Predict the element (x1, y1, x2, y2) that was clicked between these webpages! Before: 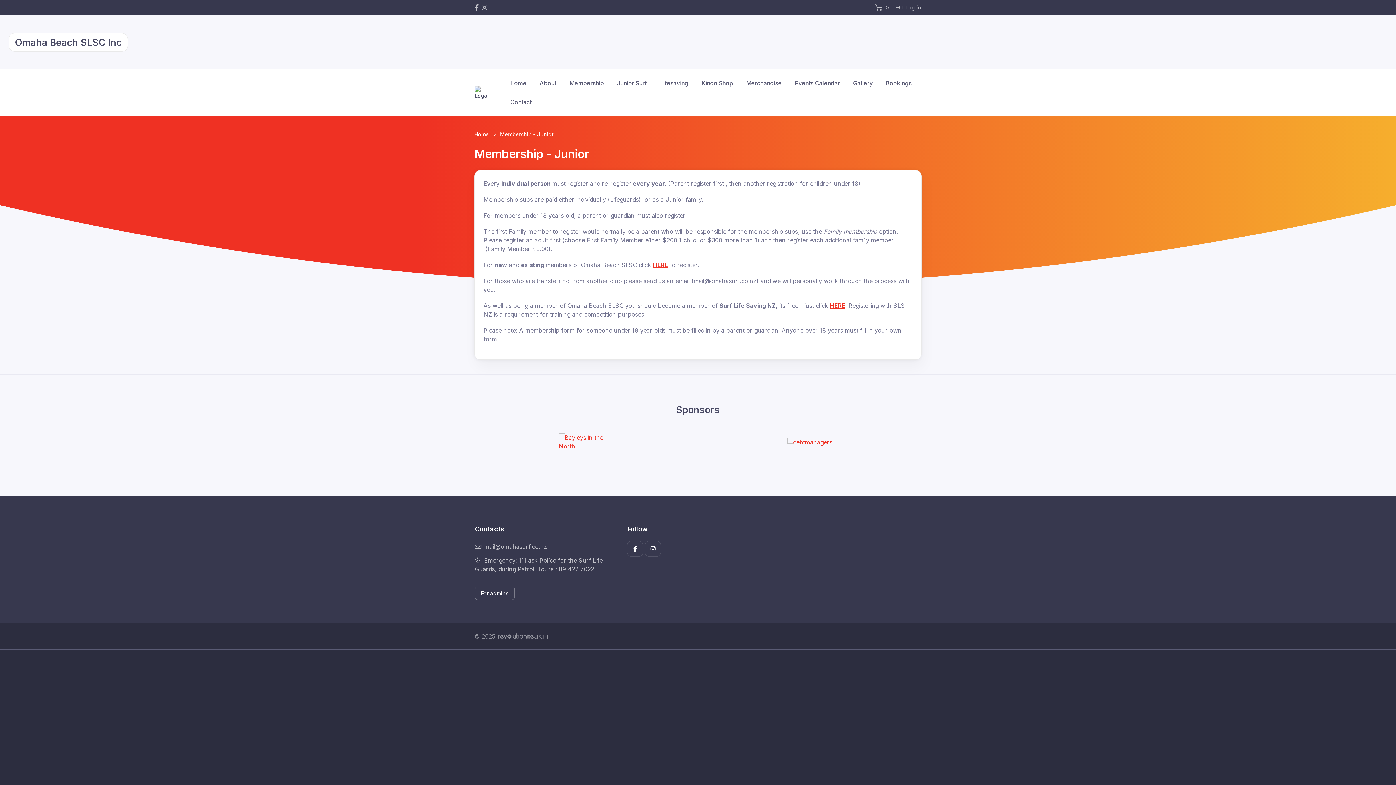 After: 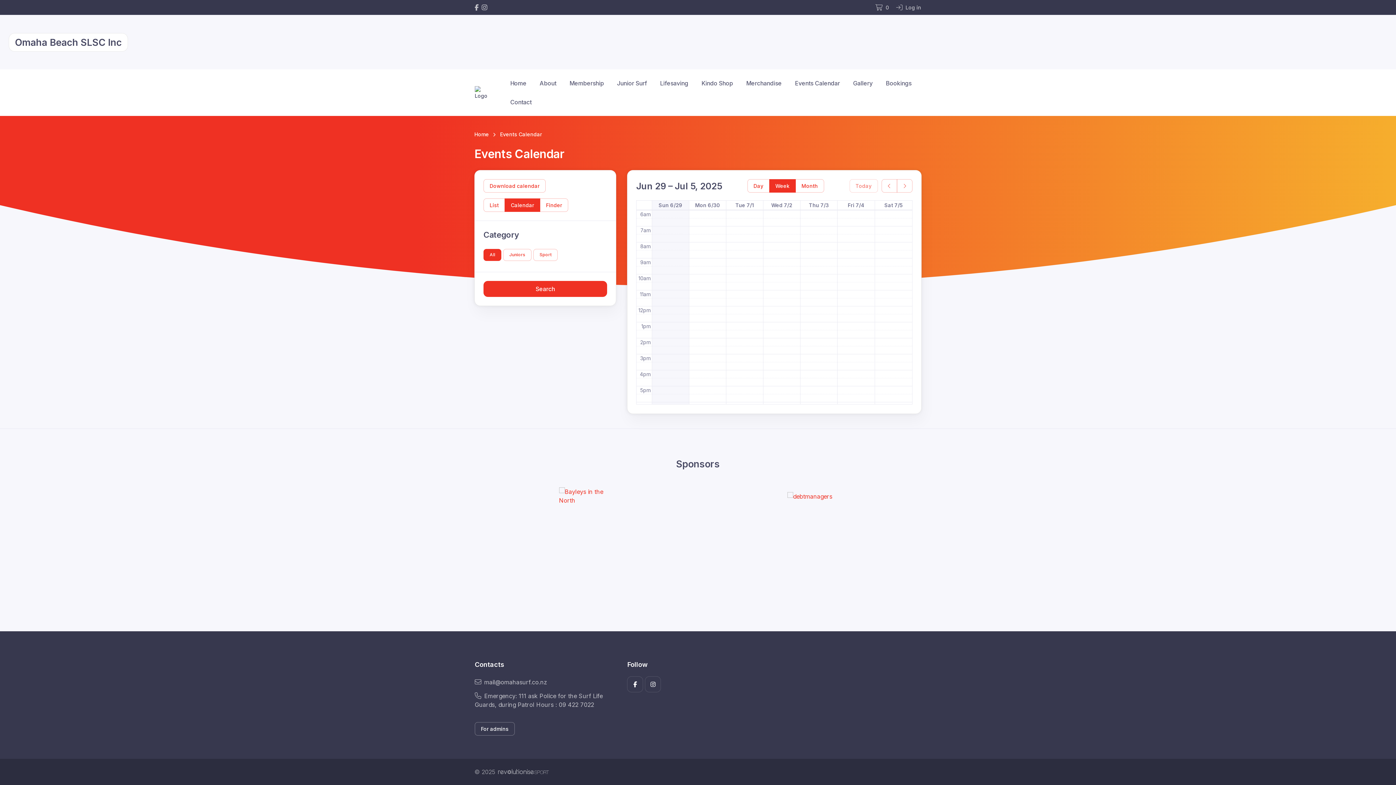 Action: bbox: (788, 73, 846, 92) label: Events Calendar